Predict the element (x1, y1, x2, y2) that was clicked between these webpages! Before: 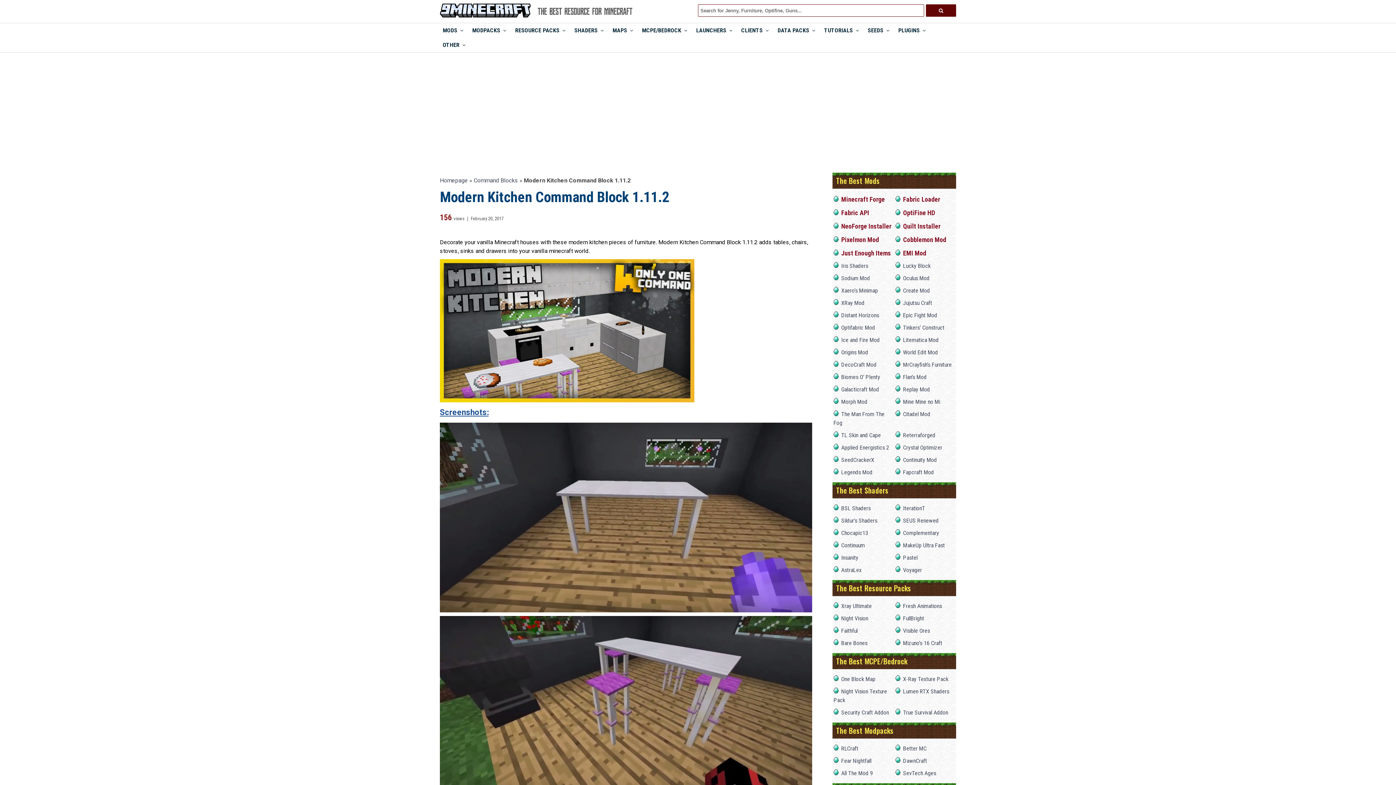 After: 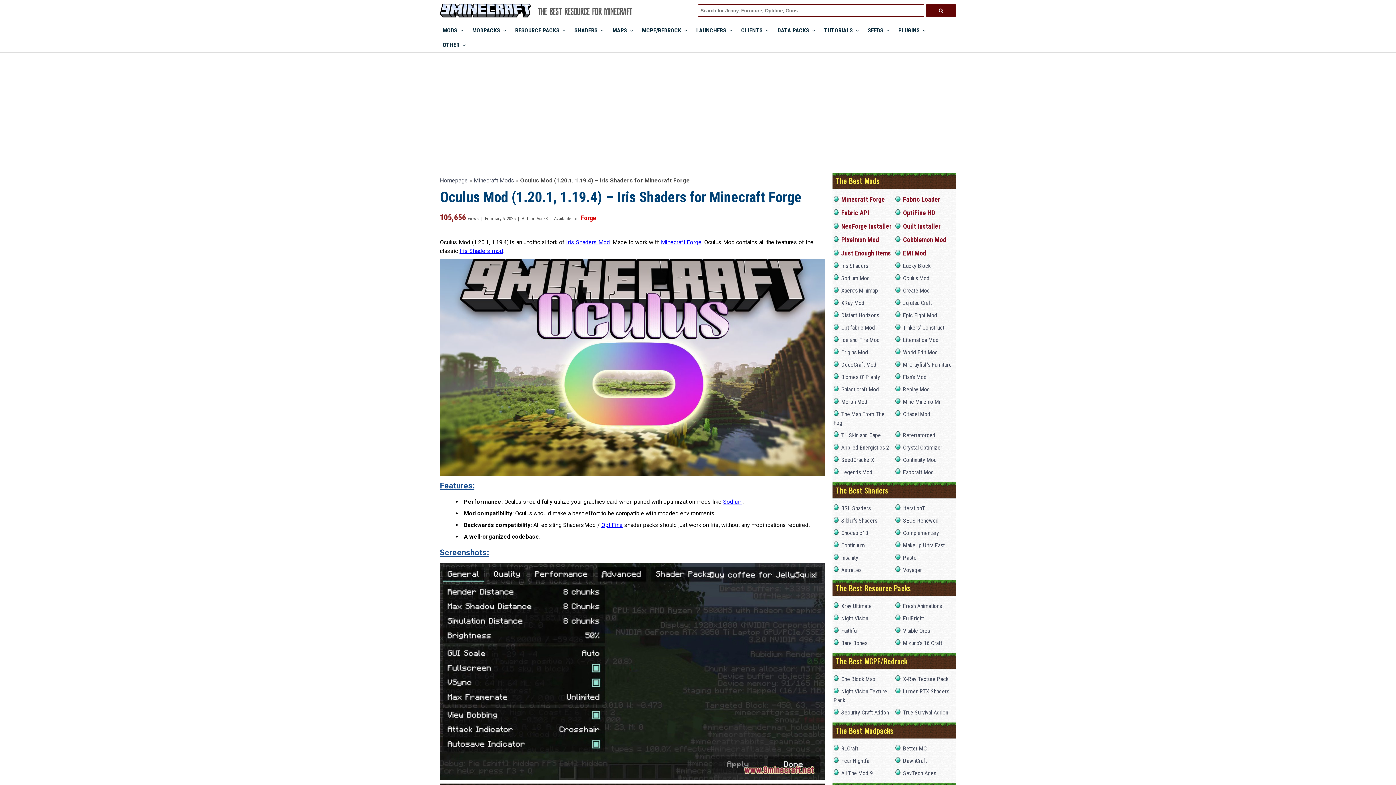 Action: label: Oculus Mod bbox: (903, 274, 929, 281)